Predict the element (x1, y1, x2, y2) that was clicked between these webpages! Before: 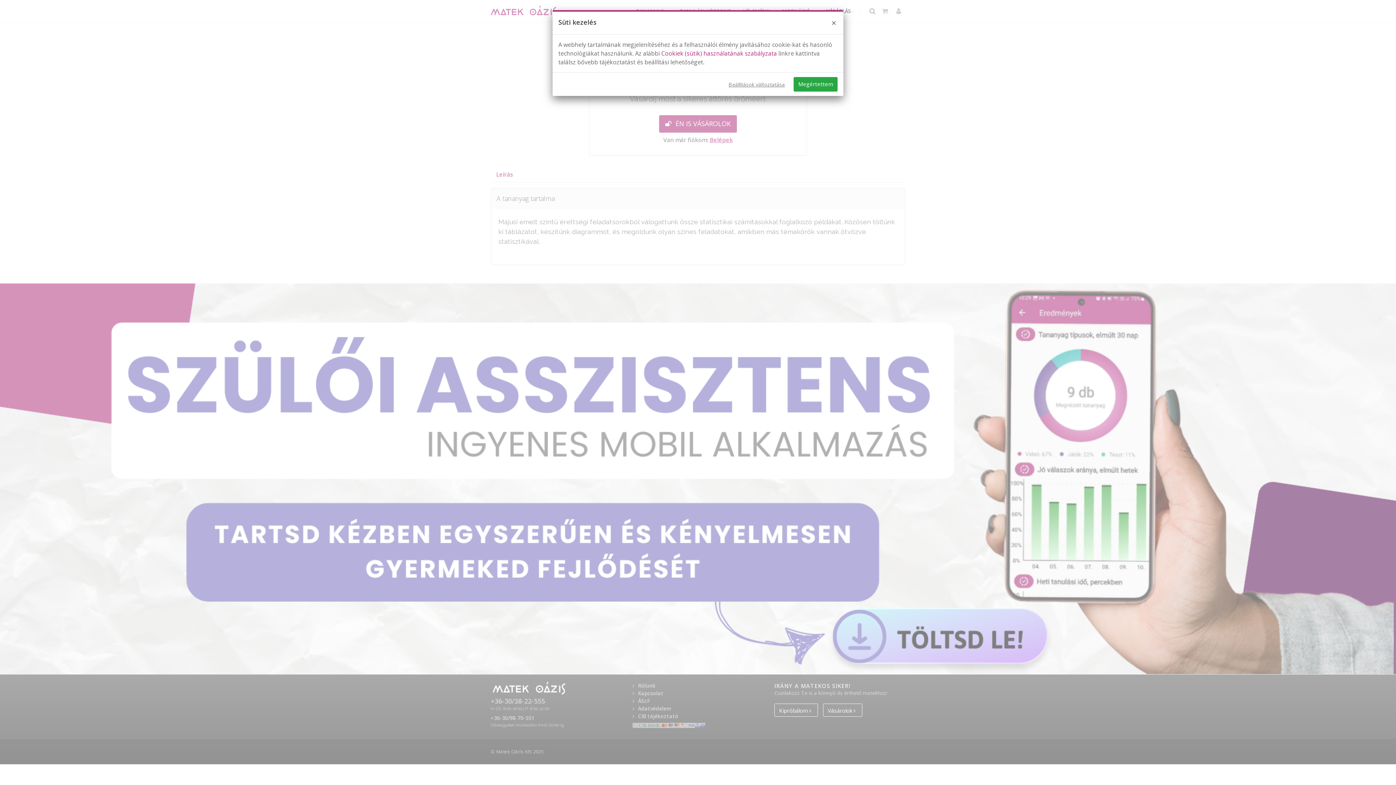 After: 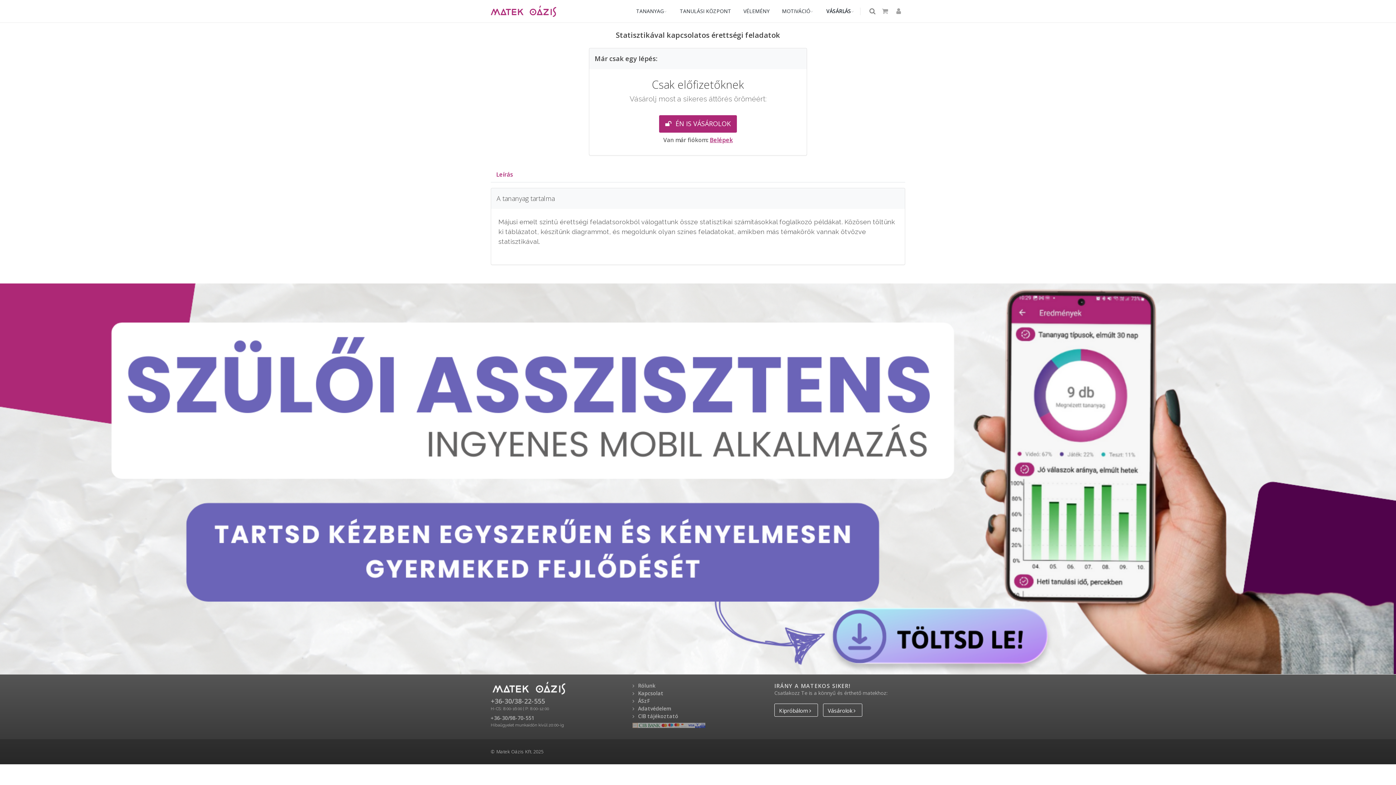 Action: label: Megértettem bbox: (793, 77, 837, 91)